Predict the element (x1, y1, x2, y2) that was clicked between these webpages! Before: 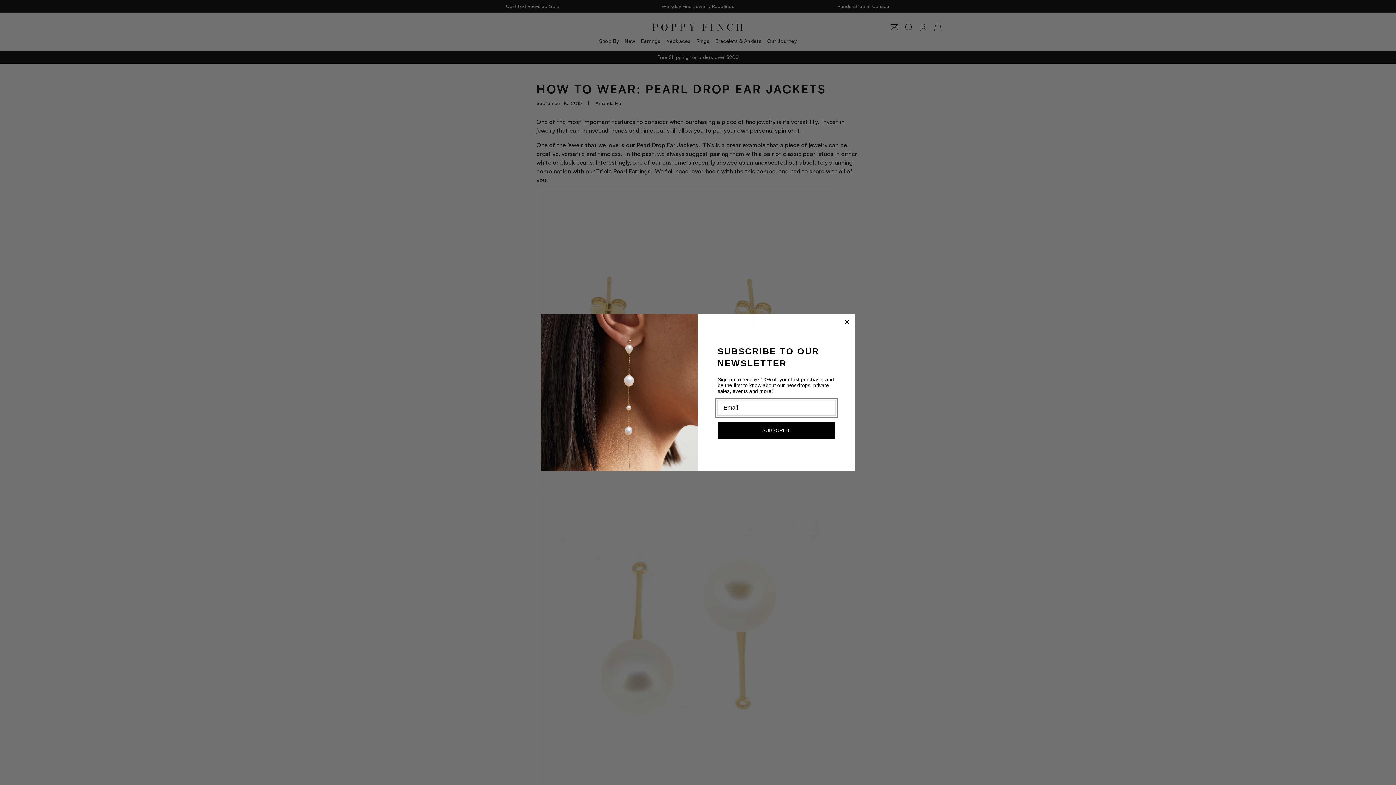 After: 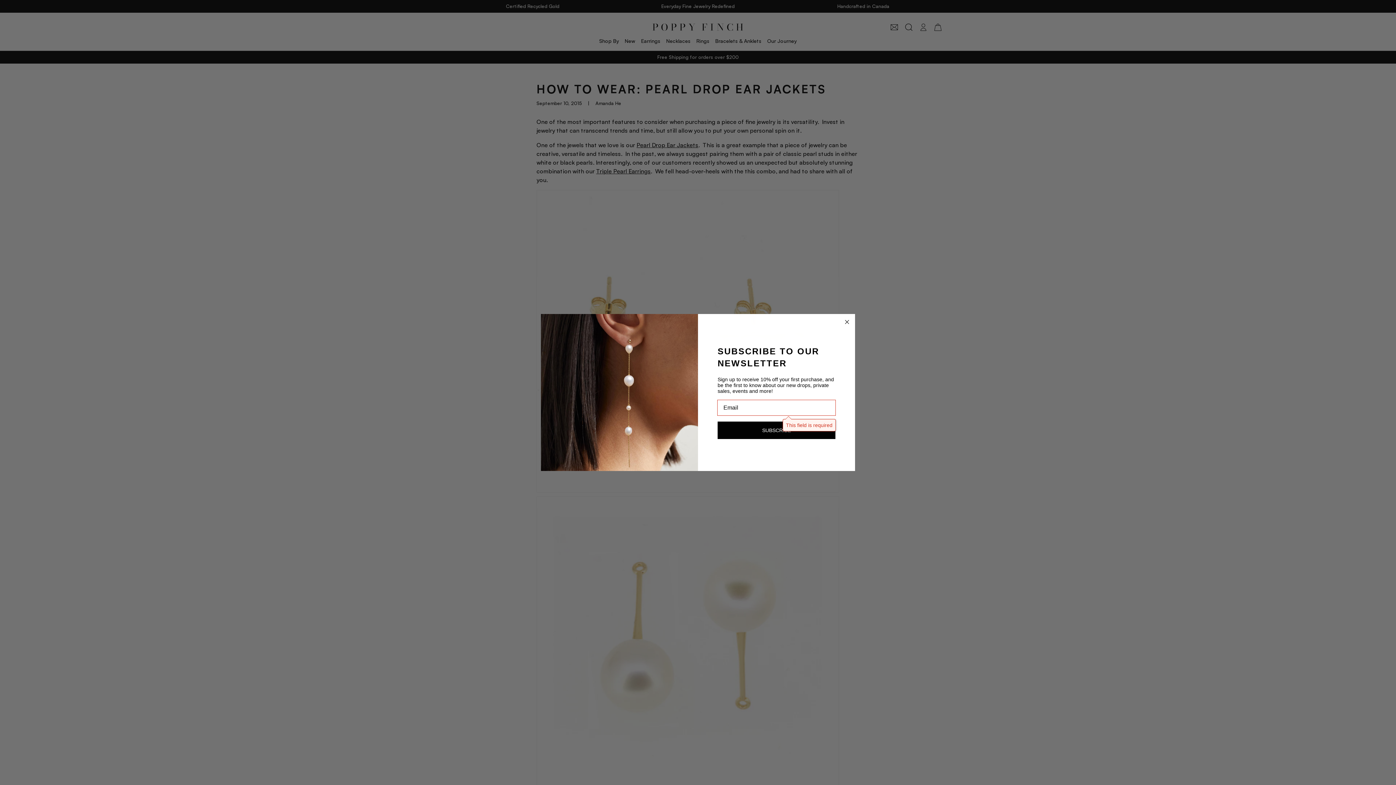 Action: bbox: (717, 421, 835, 439) label: SUBSCRIBE